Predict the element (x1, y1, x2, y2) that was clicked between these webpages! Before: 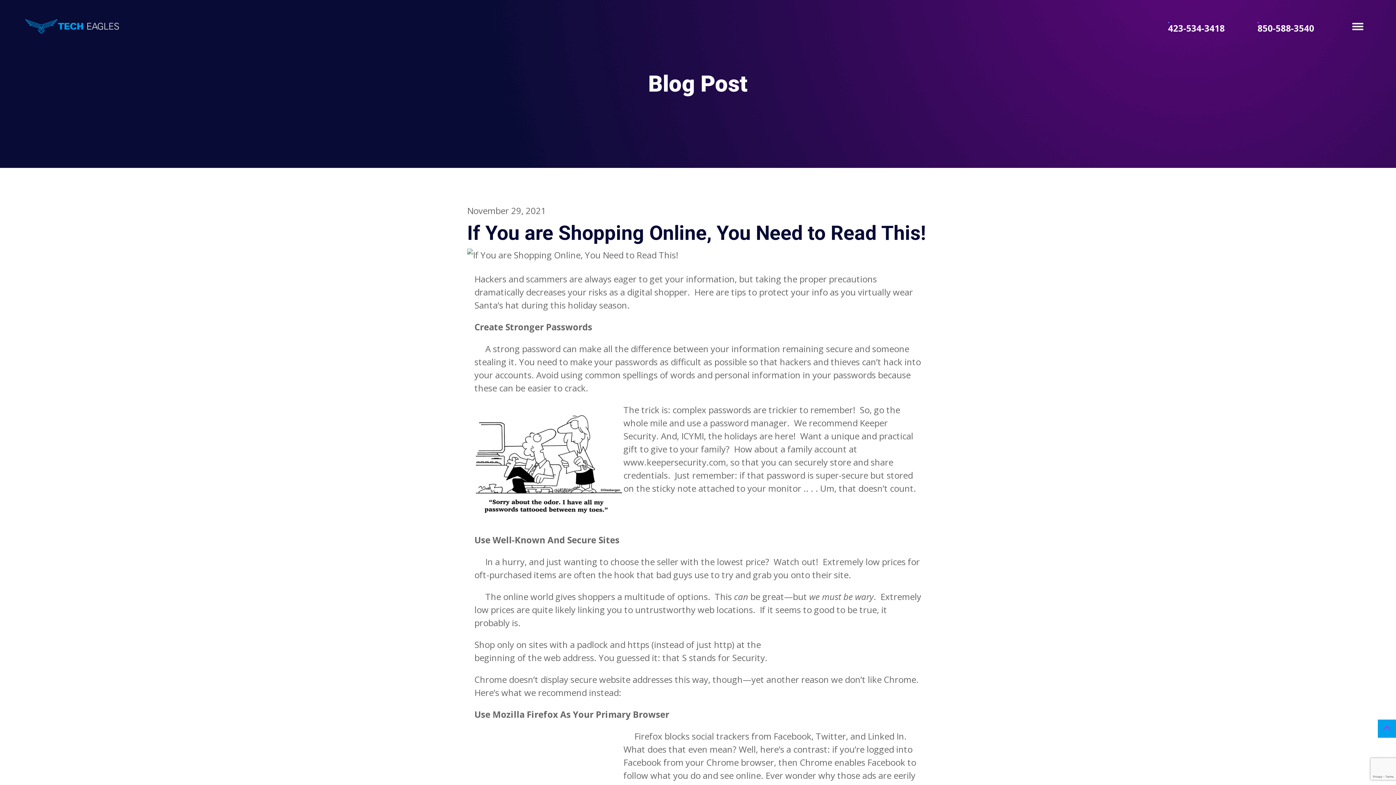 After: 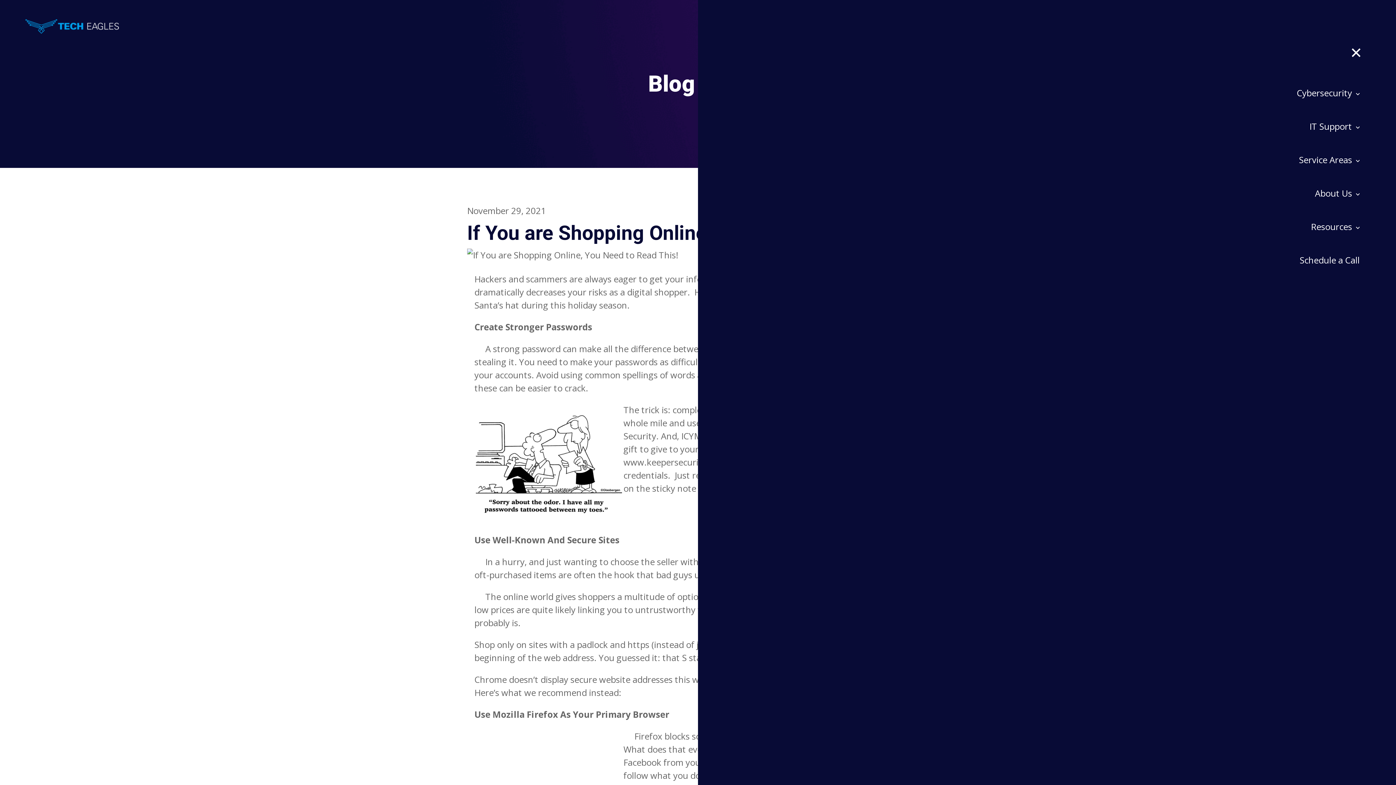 Action: bbox: (1352, 17, 1370, 35) label: Toggle navigation